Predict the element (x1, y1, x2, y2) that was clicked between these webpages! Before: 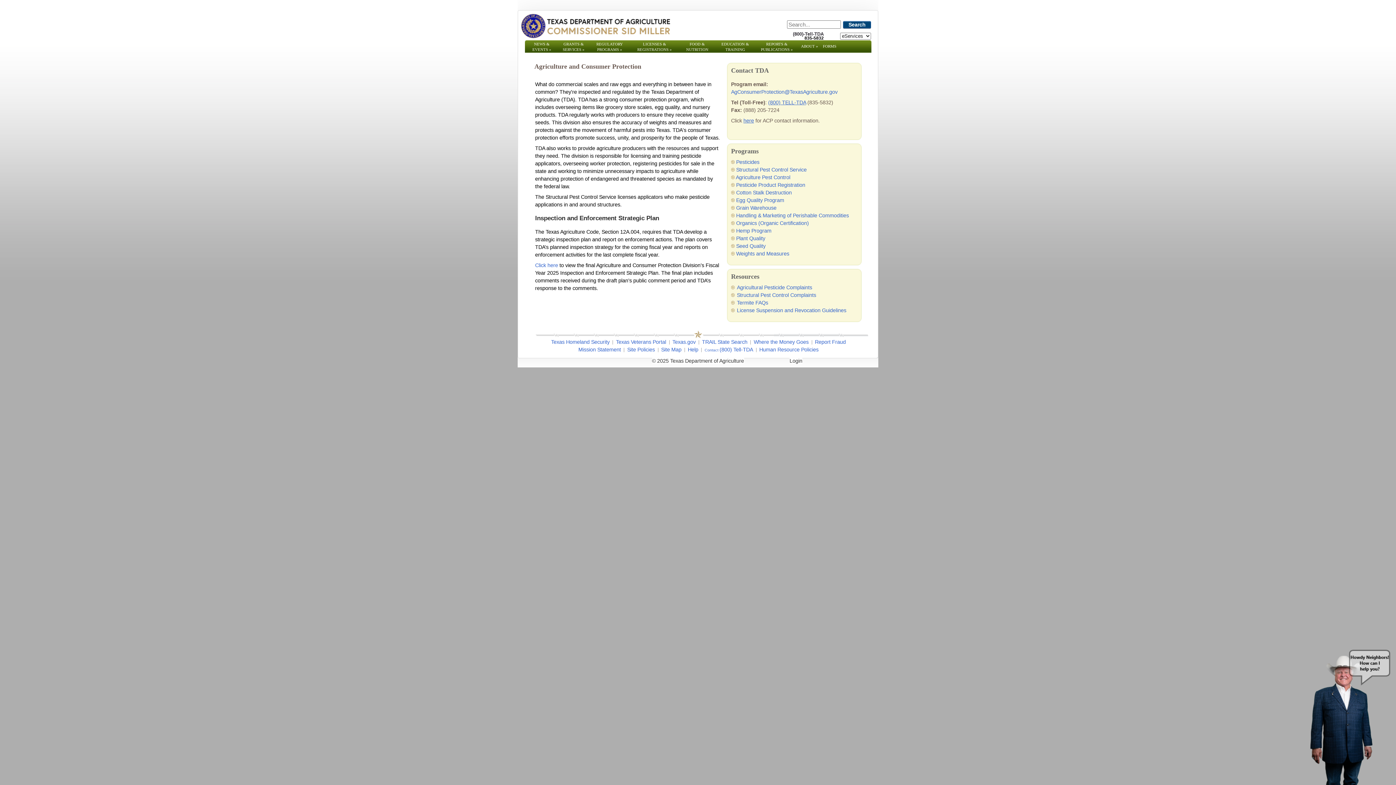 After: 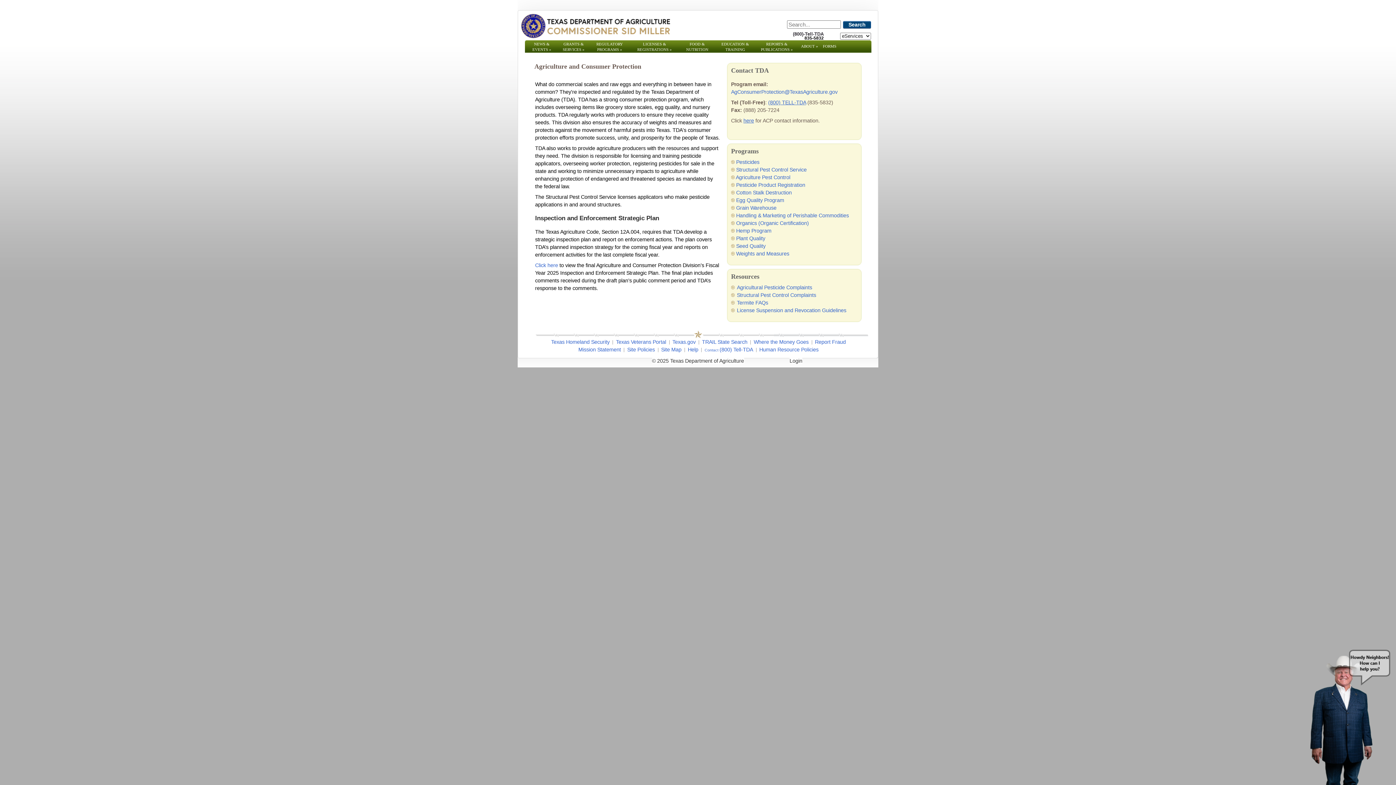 Action: label: Search bbox: (843, 21, 871, 28)